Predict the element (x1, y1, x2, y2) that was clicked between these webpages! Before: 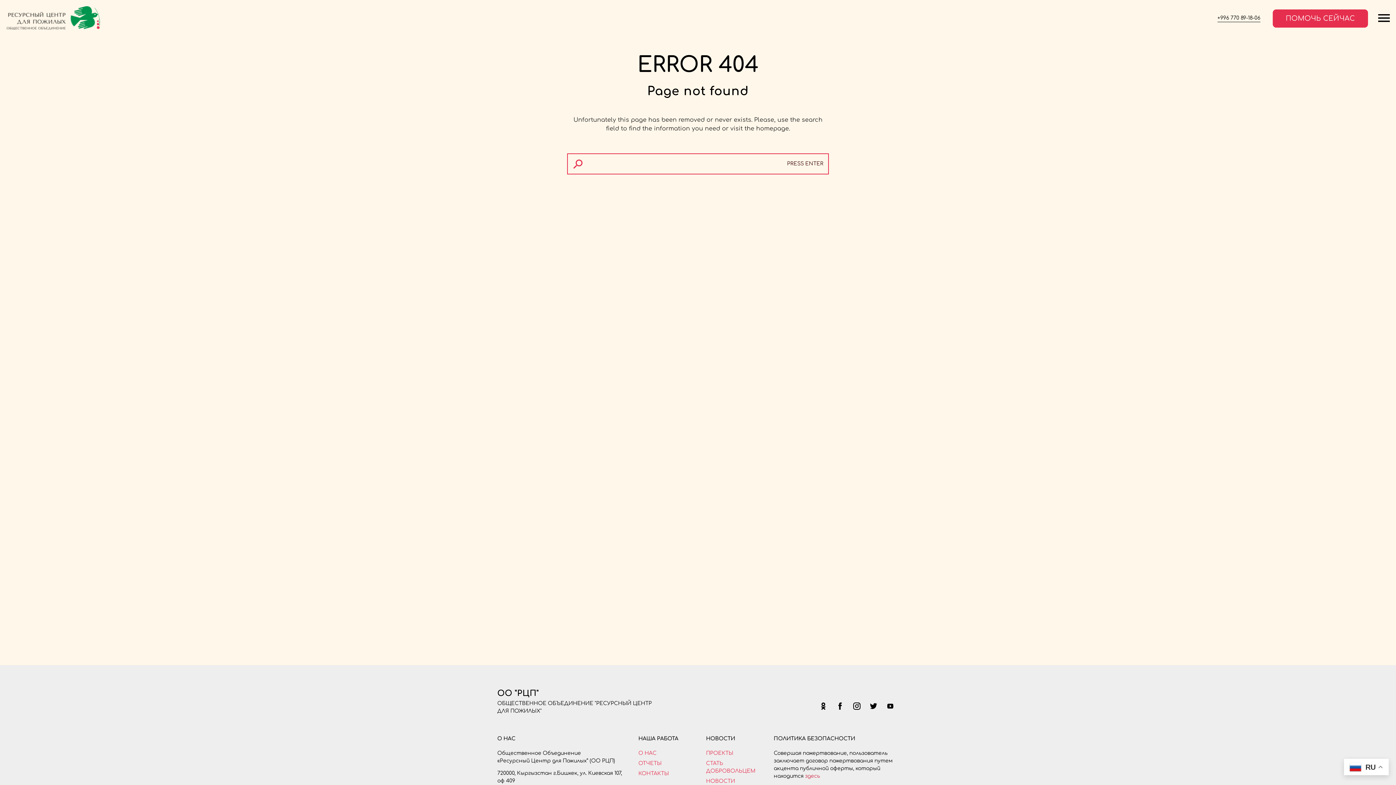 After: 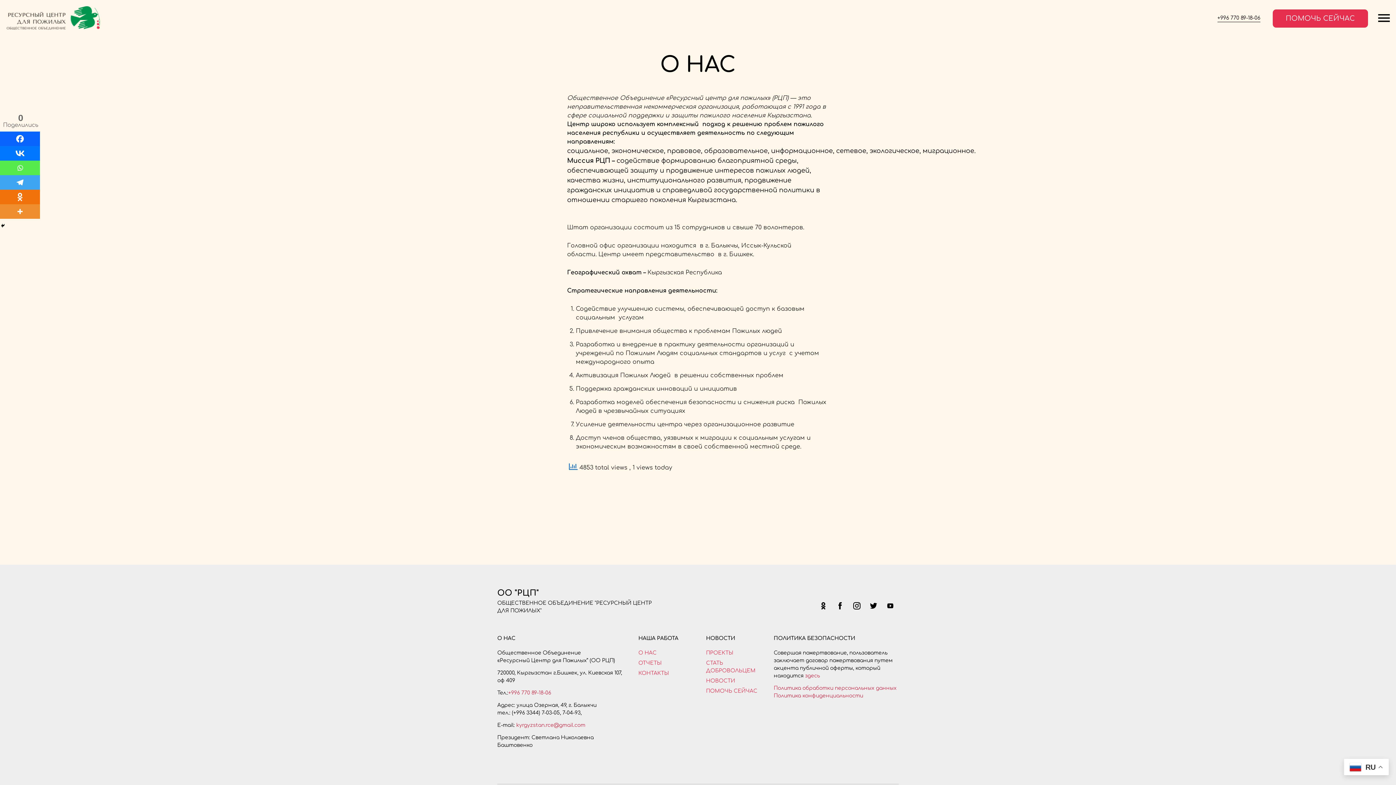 Action: bbox: (638, 750, 656, 756) label: О НАС